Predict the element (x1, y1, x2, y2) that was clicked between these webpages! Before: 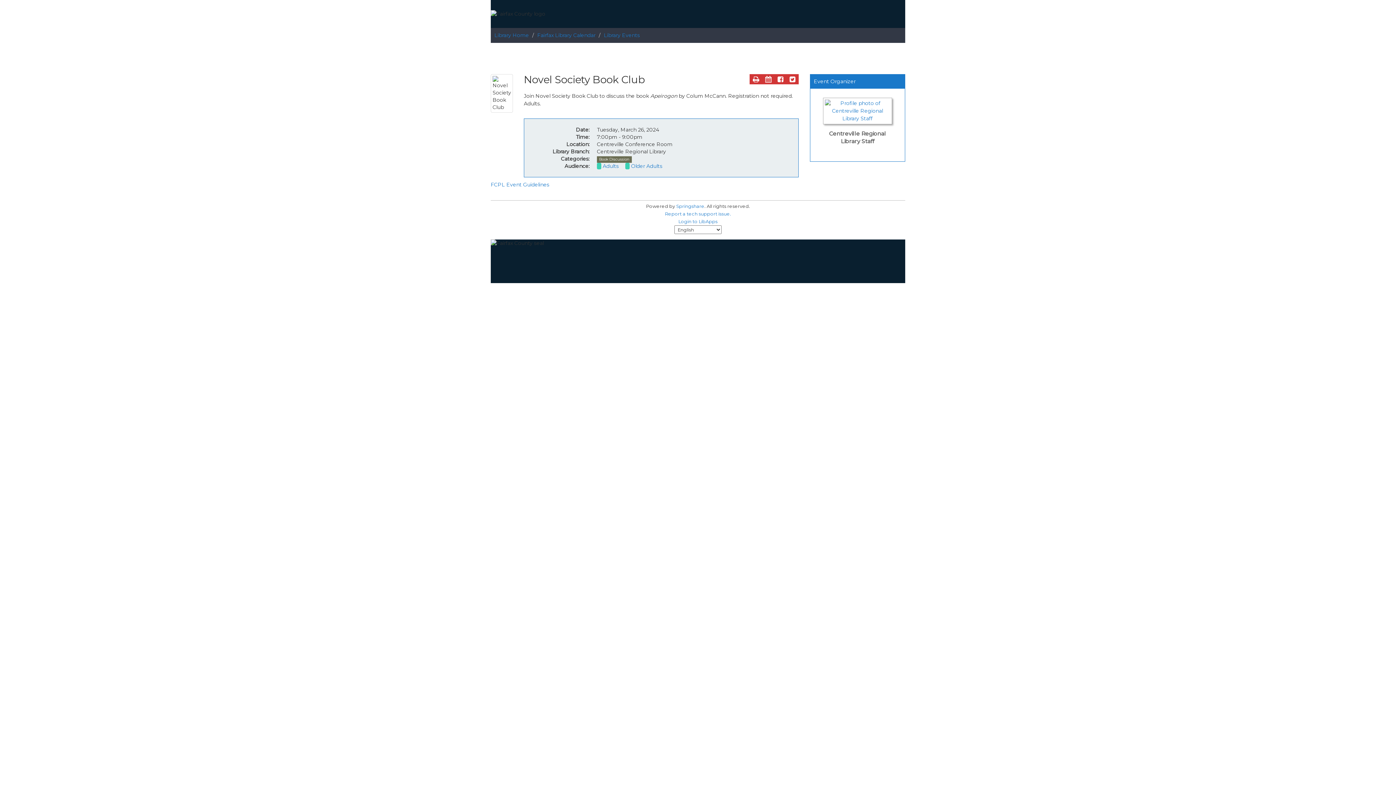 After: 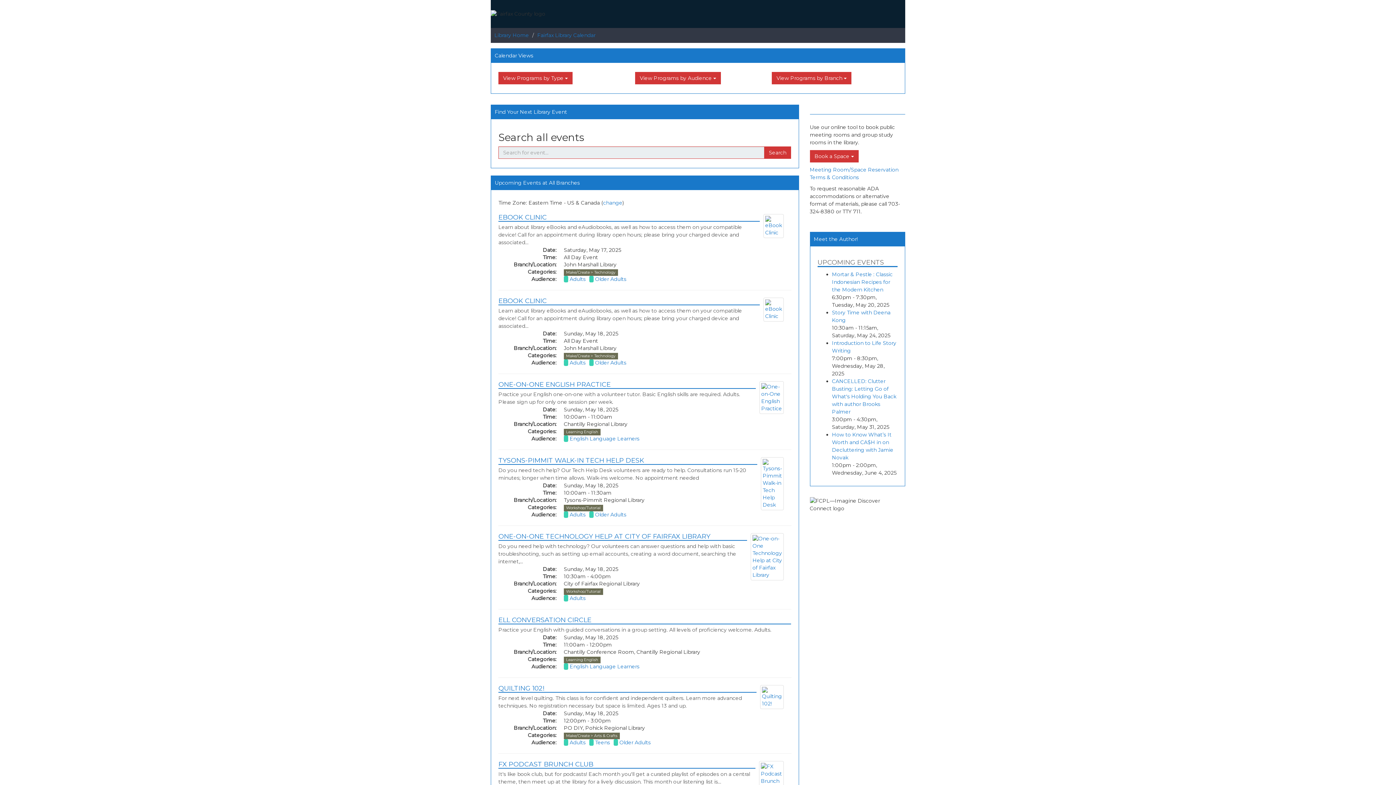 Action: bbox: (537, 32, 595, 38) label: Fairfax Library Calendar